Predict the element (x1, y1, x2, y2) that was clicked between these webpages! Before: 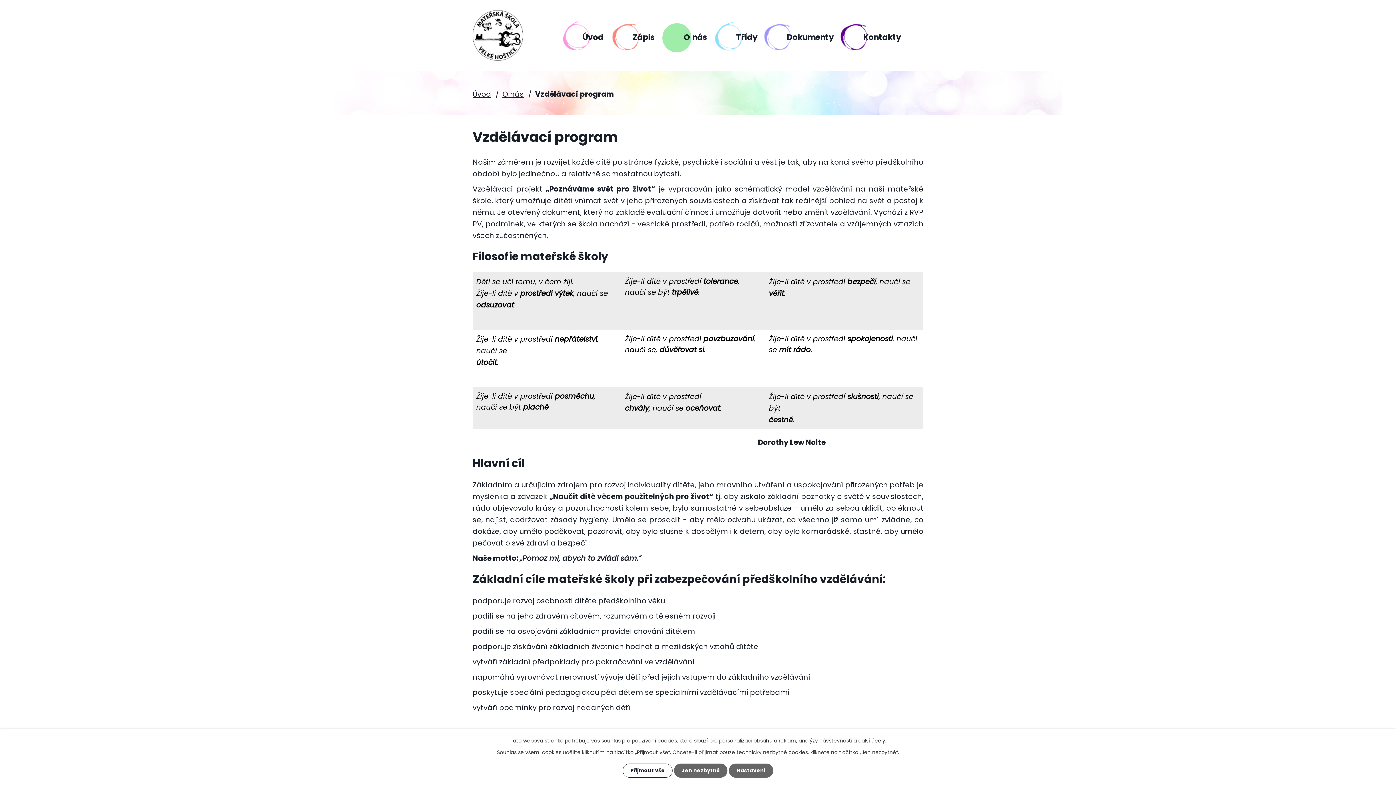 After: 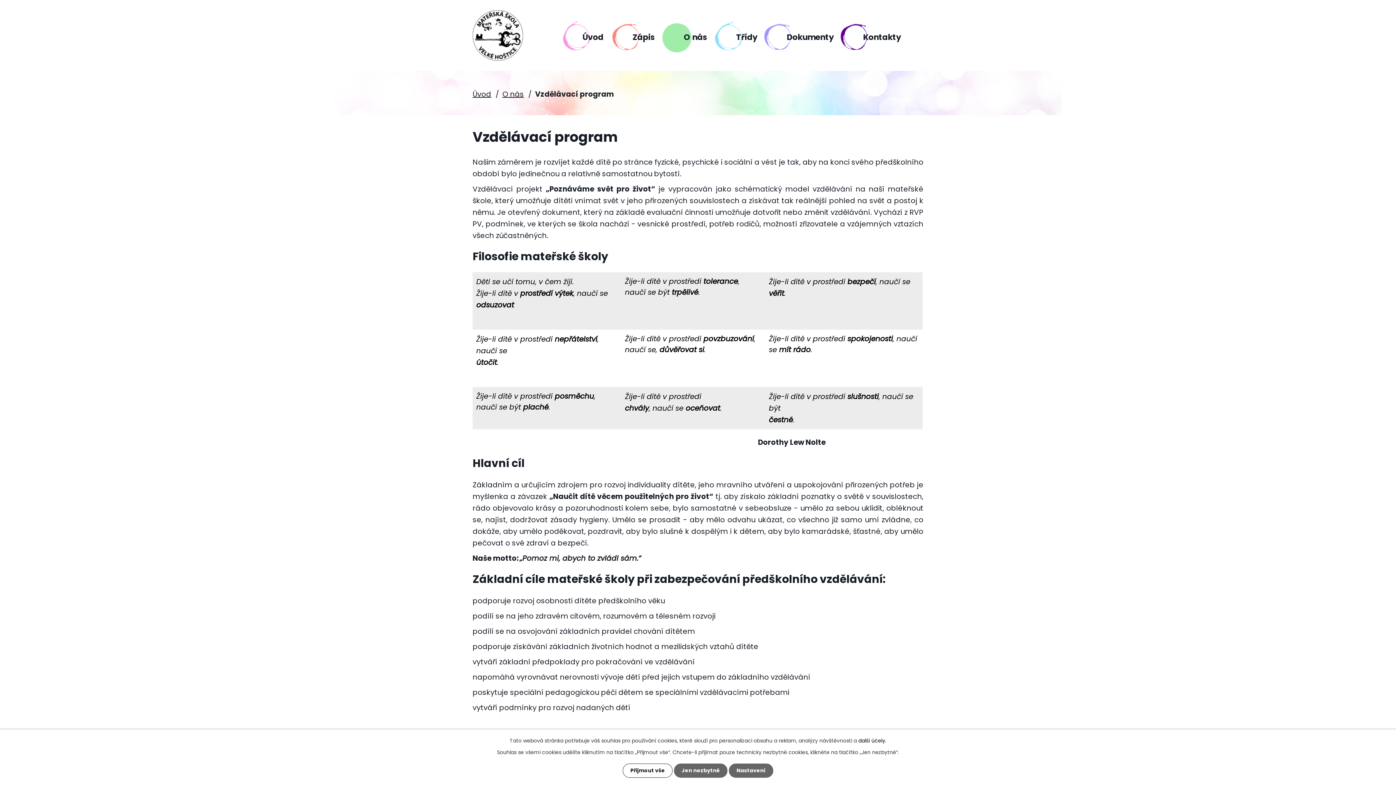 Action: bbox: (858, 737, 886, 744) label: další účely.